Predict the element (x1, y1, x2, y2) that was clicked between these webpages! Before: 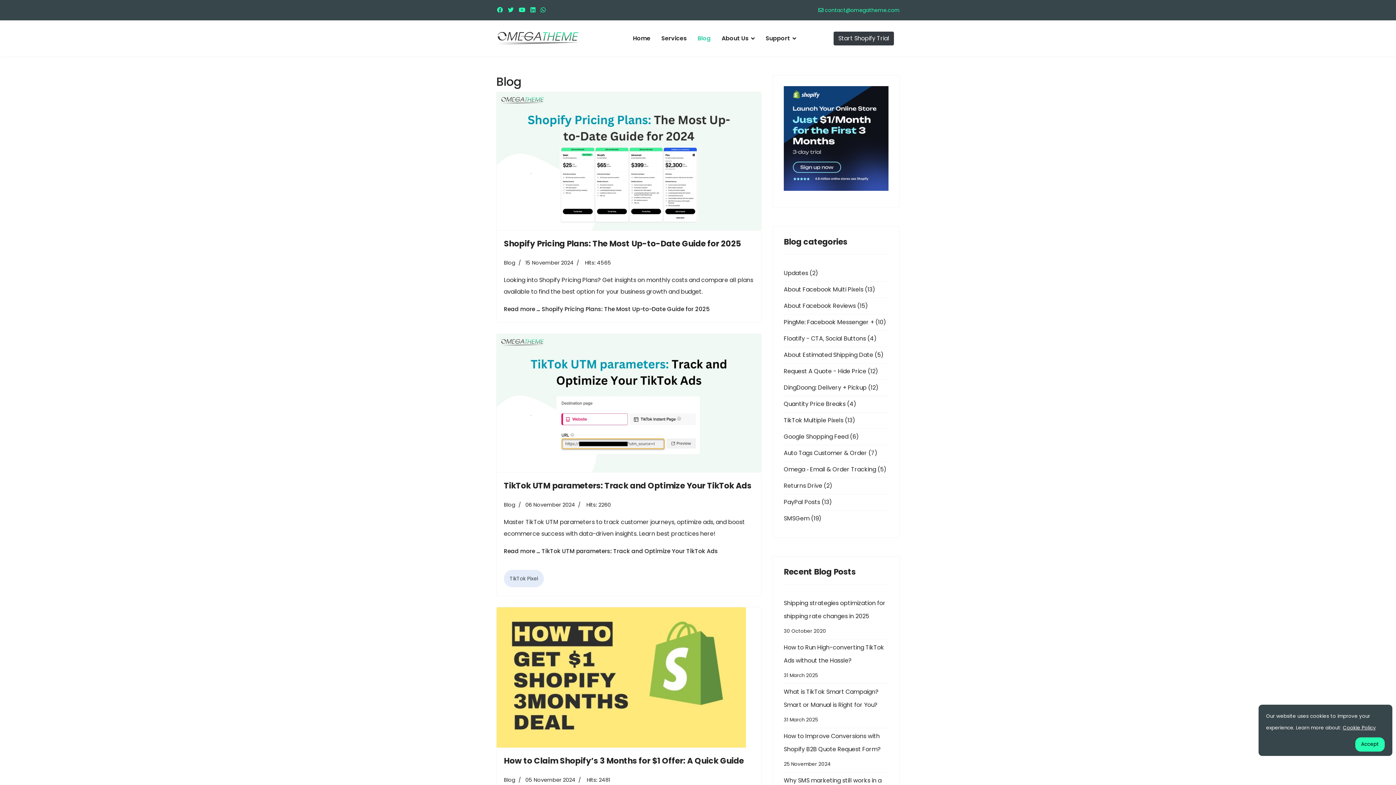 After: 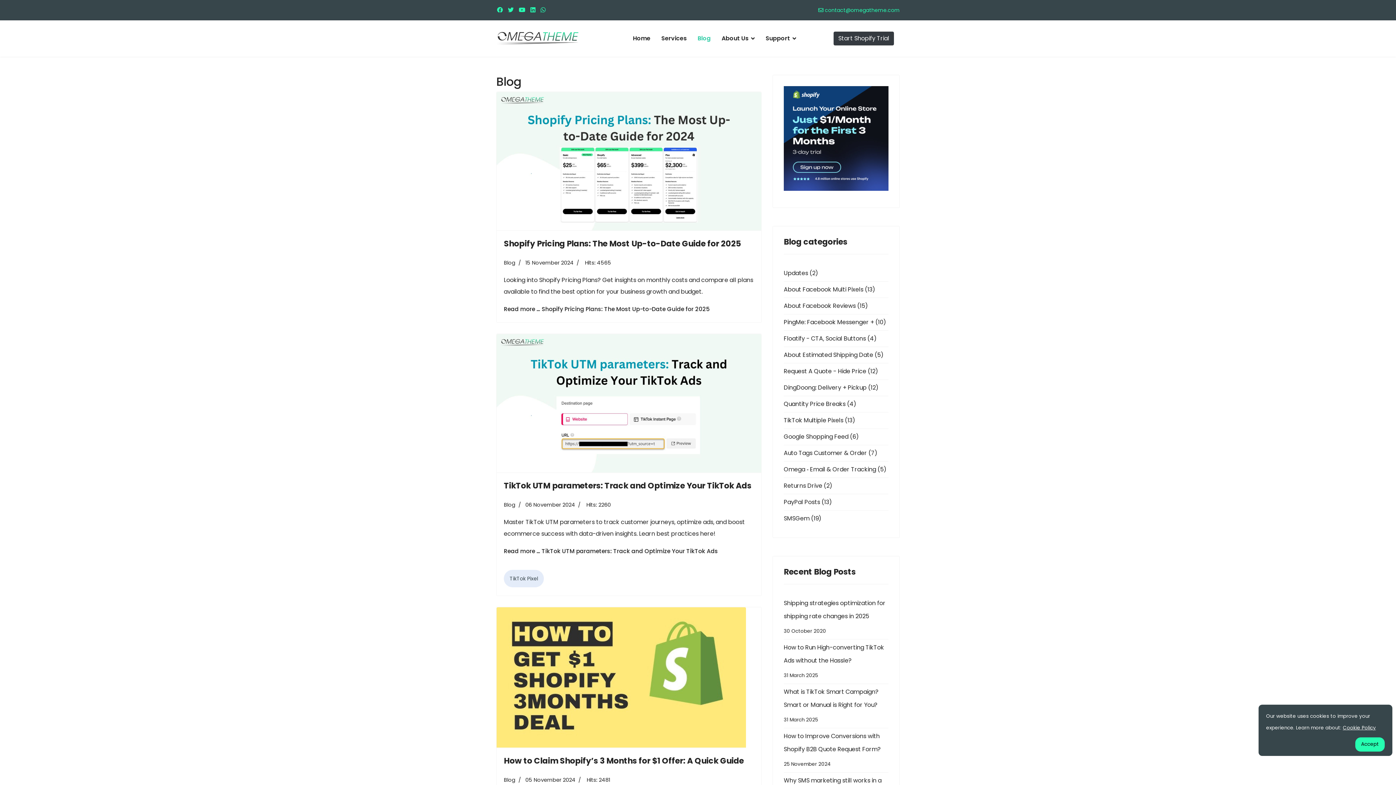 Action: label: Youtube bbox: (518, 5, 525, 14)